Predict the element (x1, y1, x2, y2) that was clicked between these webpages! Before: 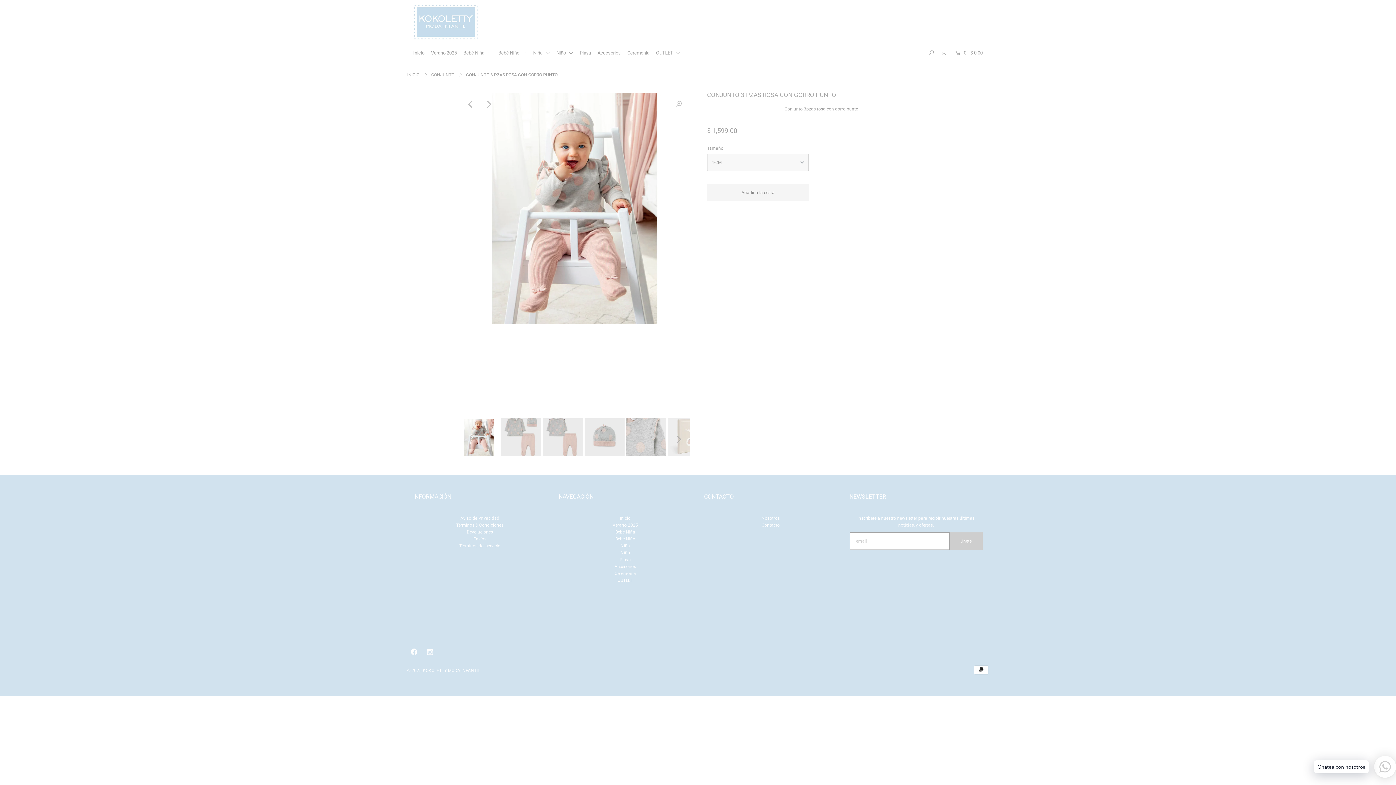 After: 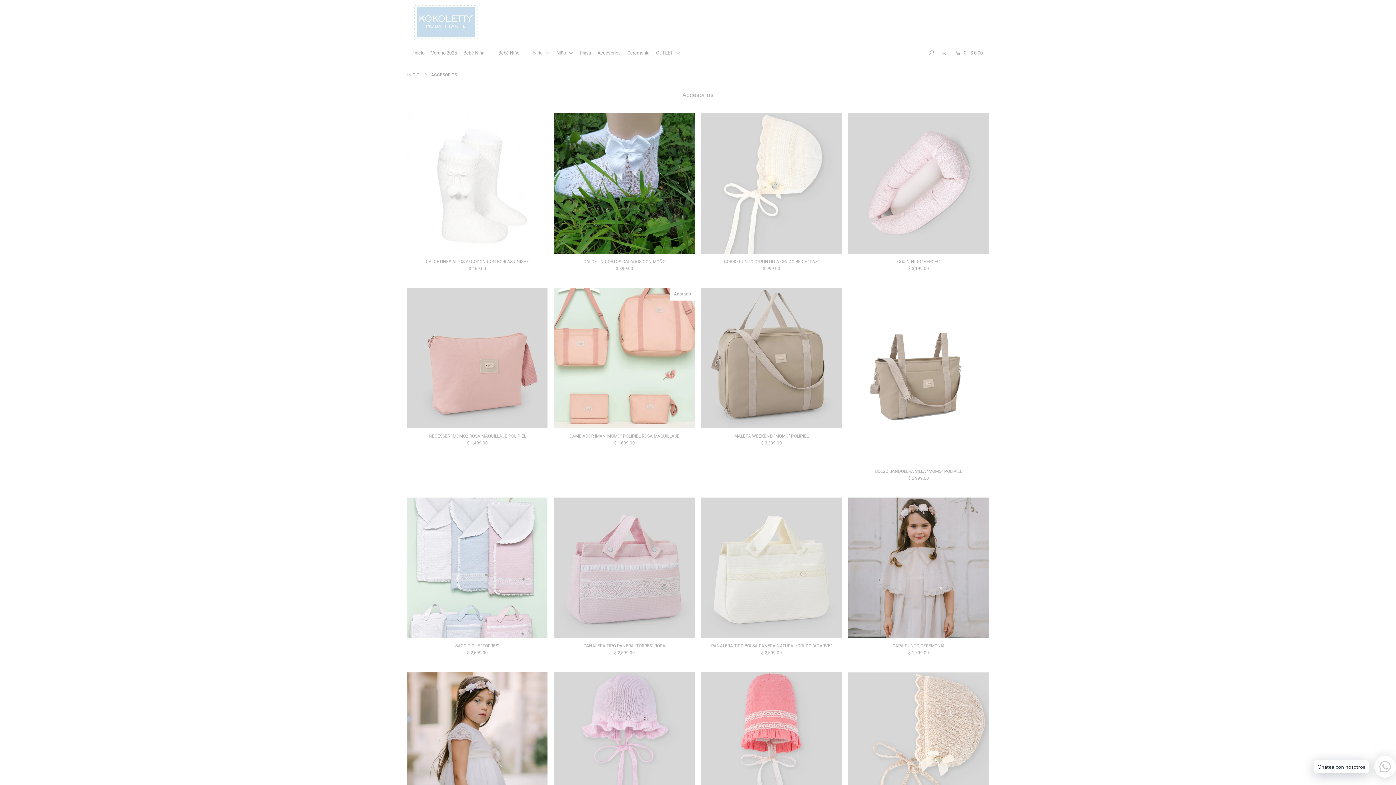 Action: bbox: (597, 50, 626, 55) label: Accesorios